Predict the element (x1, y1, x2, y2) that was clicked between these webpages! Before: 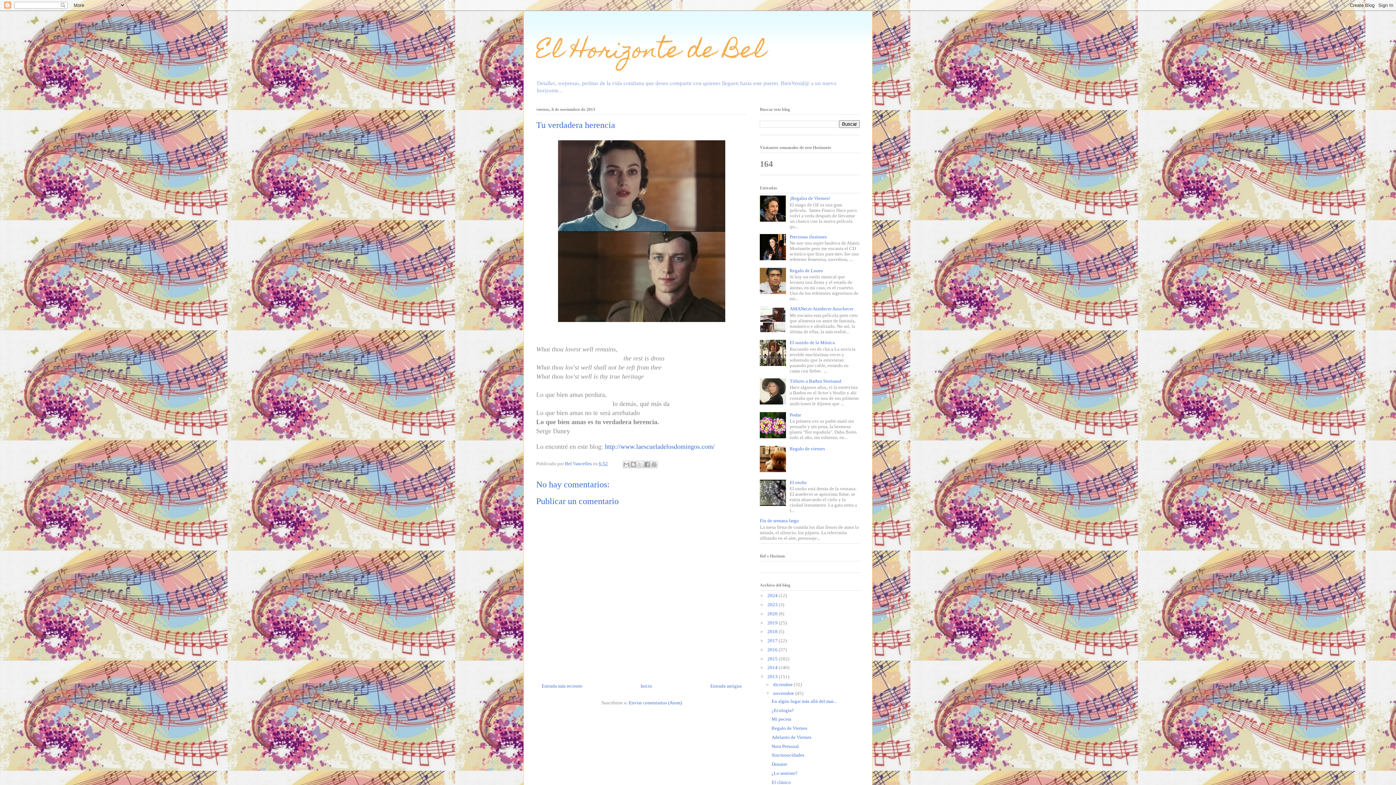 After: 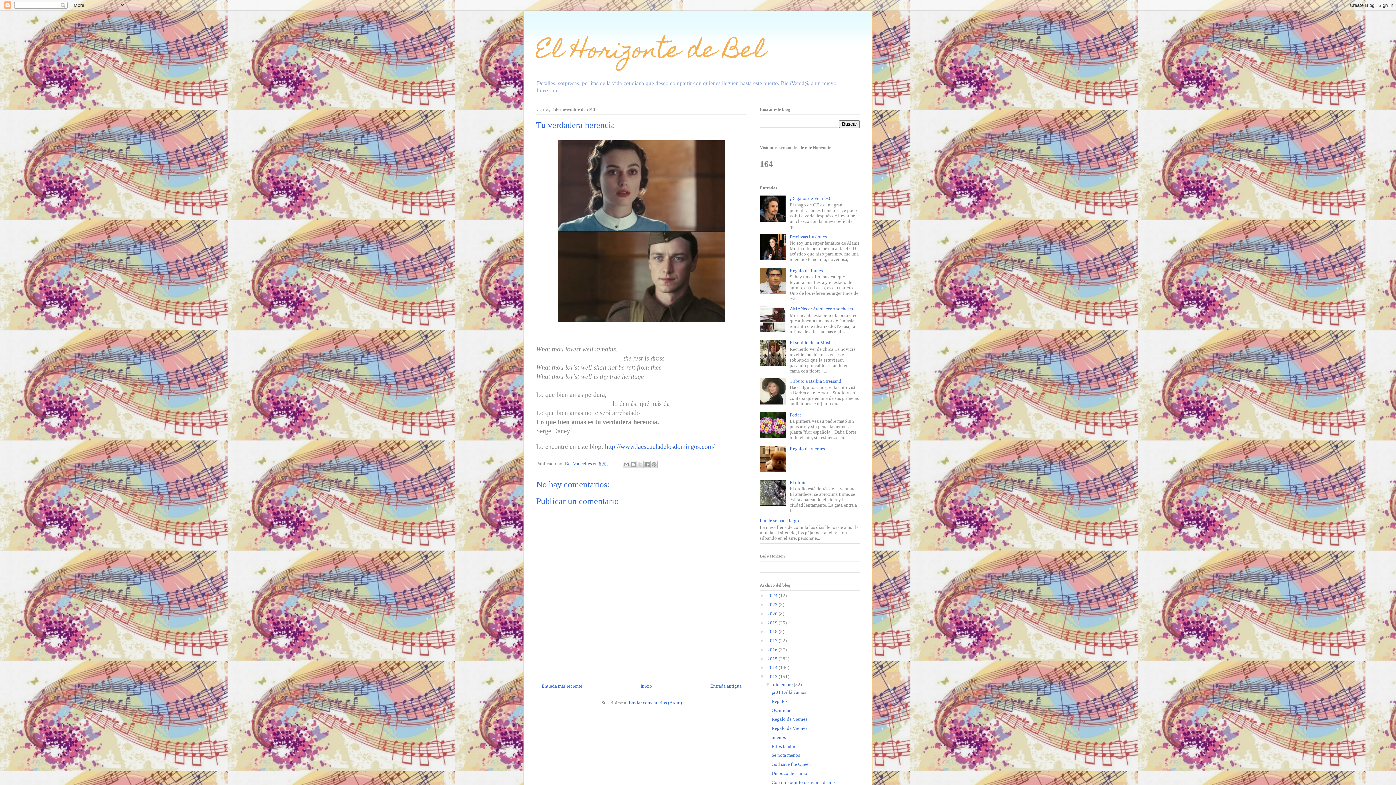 Action: label: ►   bbox: (765, 682, 773, 687)